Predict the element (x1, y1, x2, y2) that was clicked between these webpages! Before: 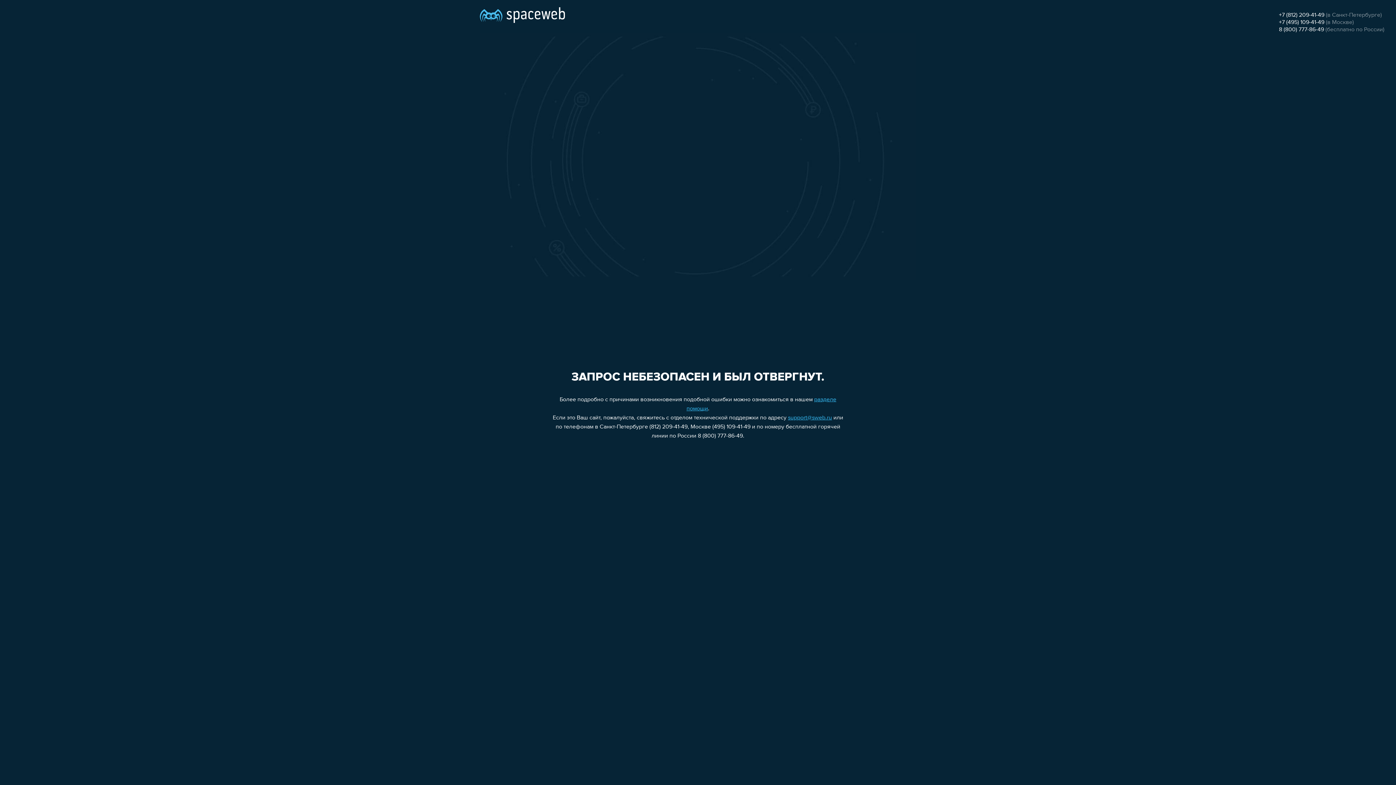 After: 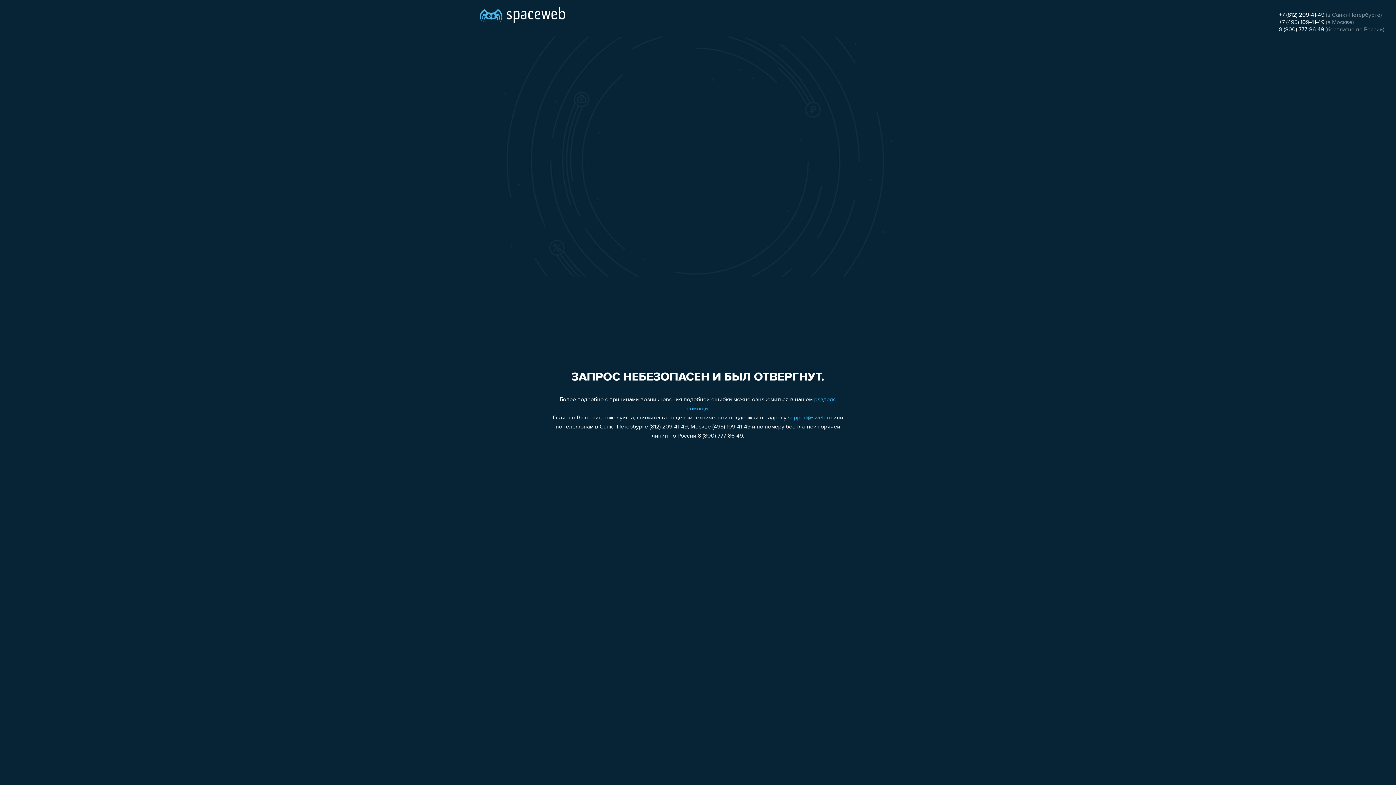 Action: bbox: (1279, 19, 1324, 25) label: +7 (495) 109-41-49